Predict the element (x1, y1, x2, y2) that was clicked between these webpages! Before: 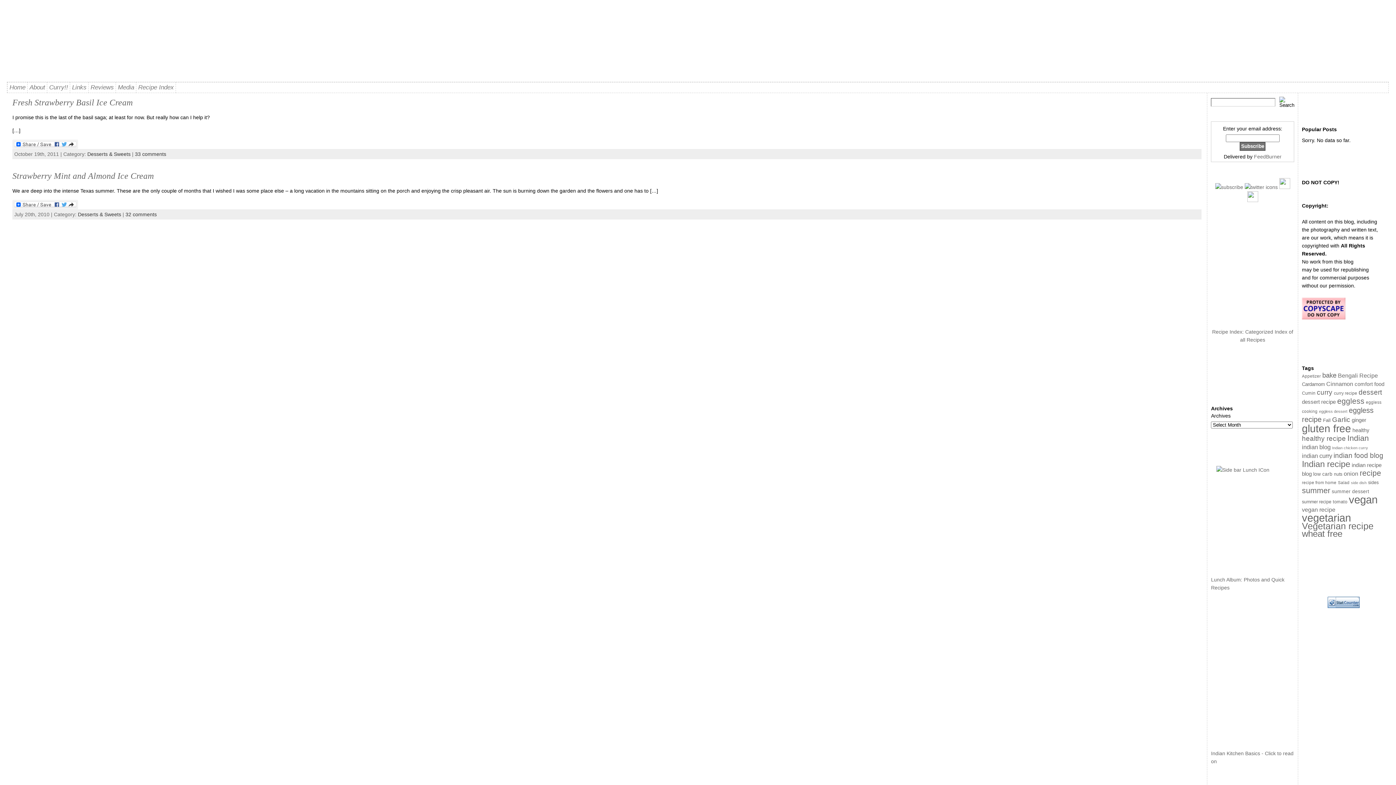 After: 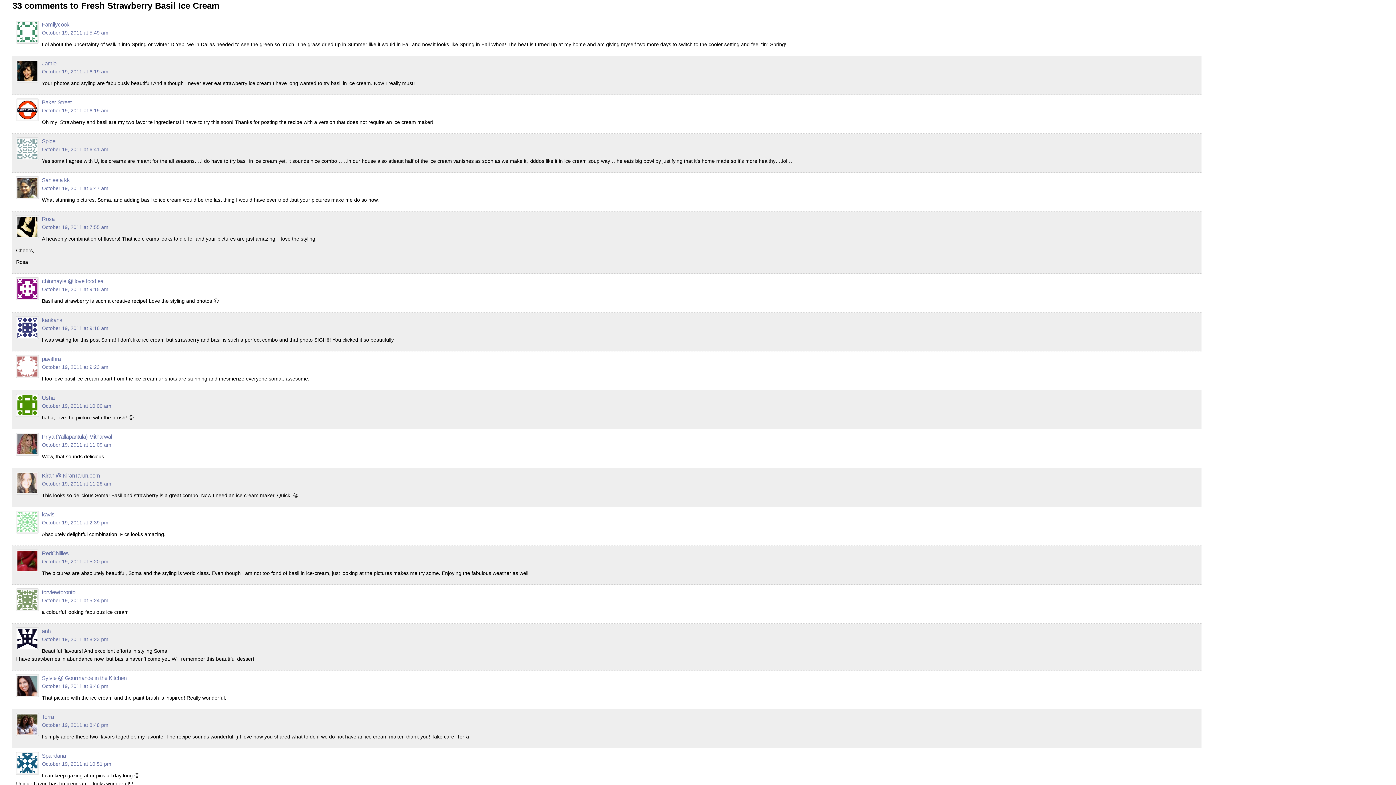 Action: label: 33 comments bbox: (134, 151, 166, 157)